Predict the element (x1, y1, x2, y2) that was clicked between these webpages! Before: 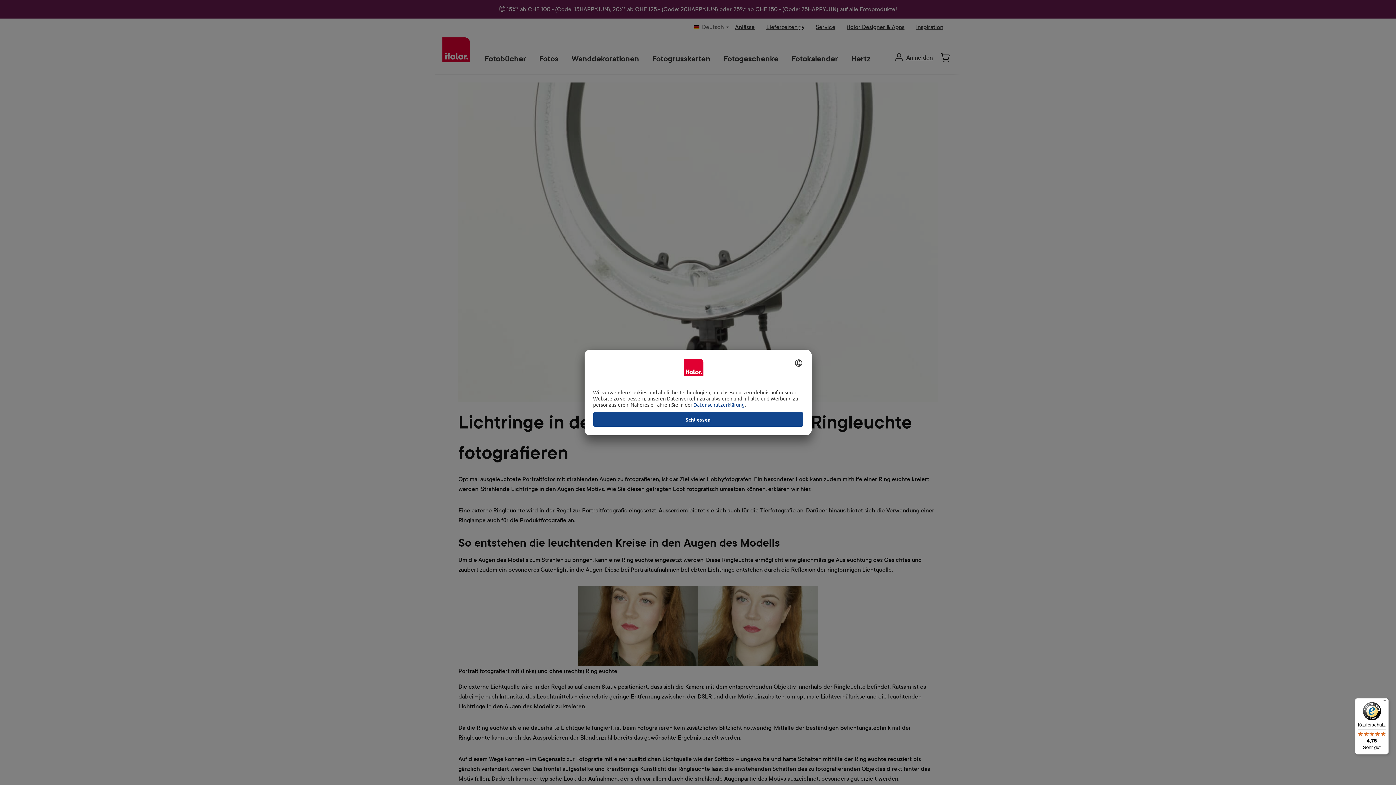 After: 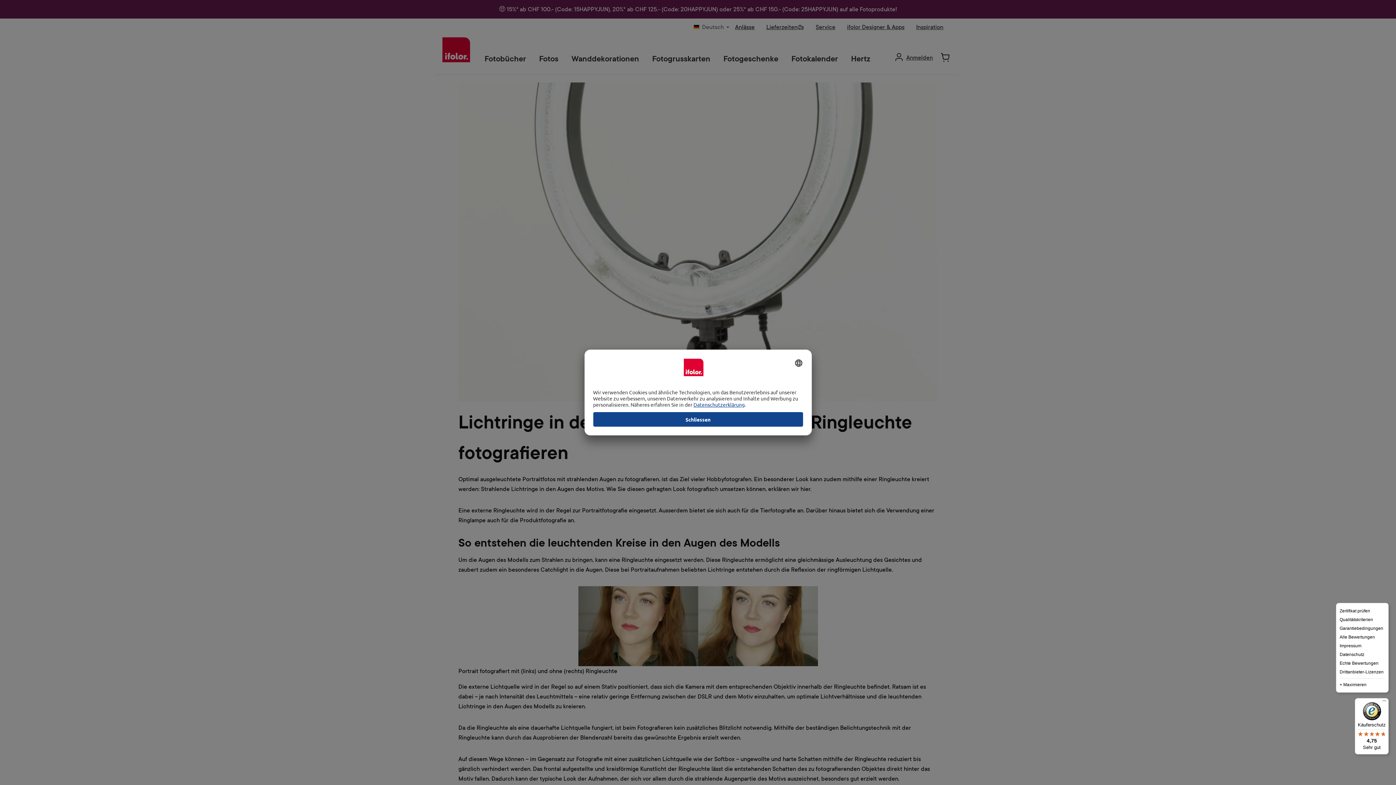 Action: label: Menü bbox: (1380, 698, 1389, 707)